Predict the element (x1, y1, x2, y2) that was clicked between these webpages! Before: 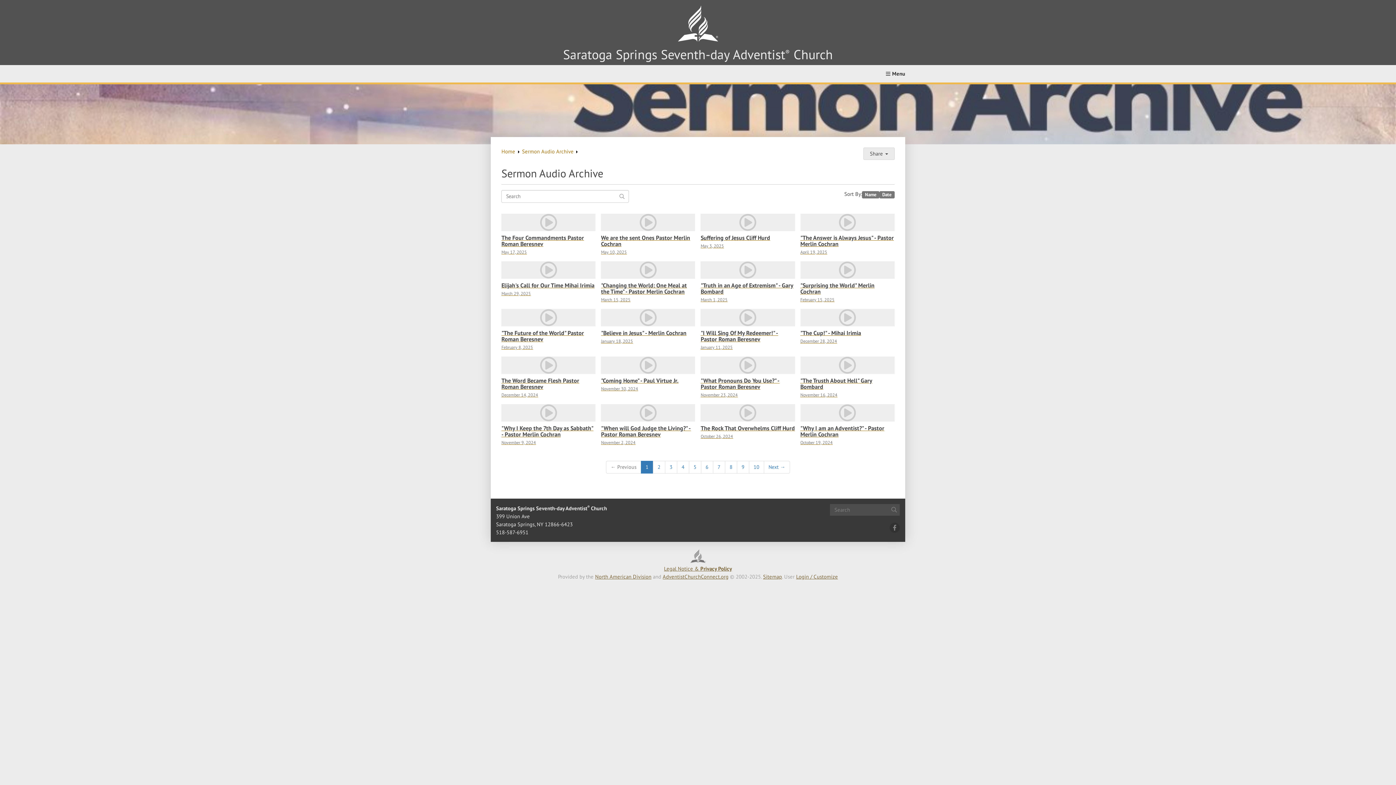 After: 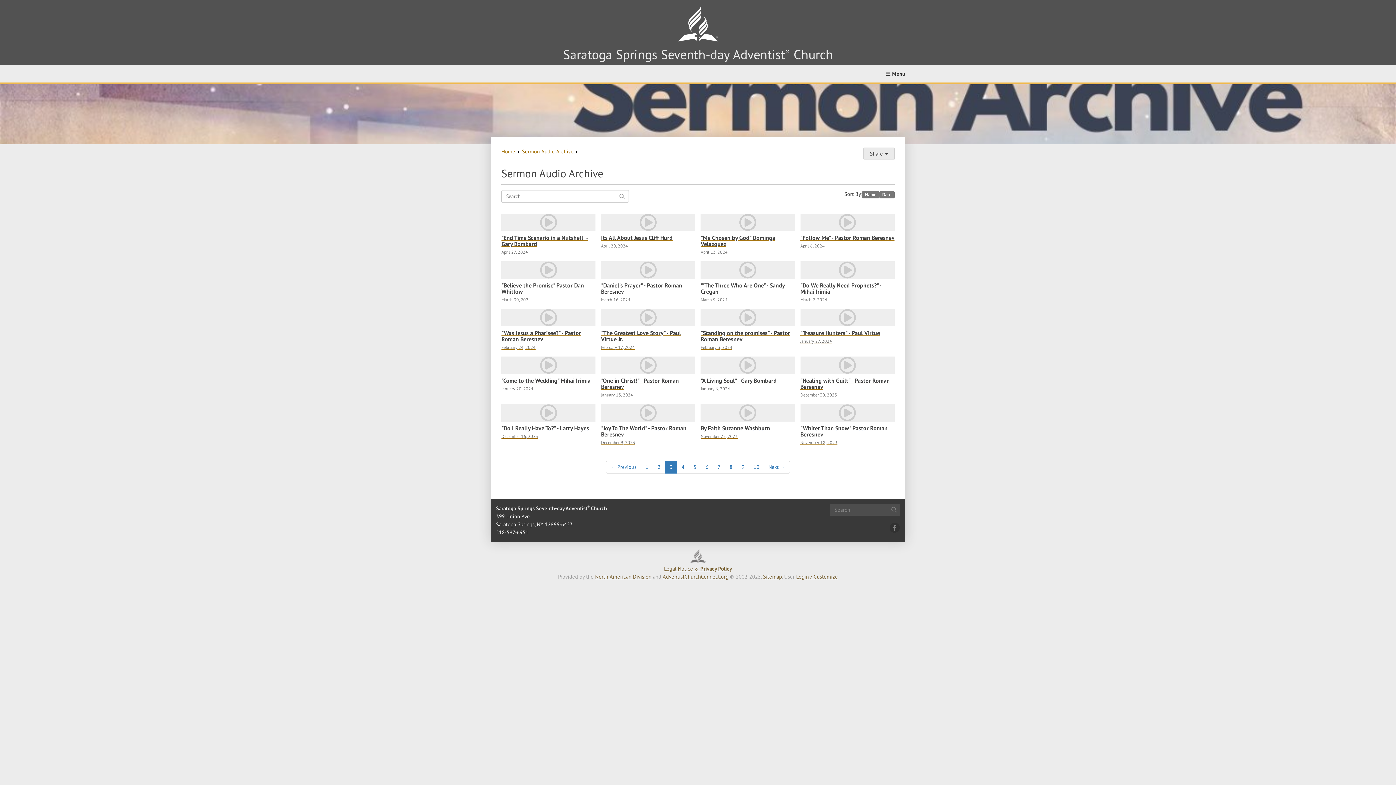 Action: label: 3 bbox: (665, 460, 677, 473)